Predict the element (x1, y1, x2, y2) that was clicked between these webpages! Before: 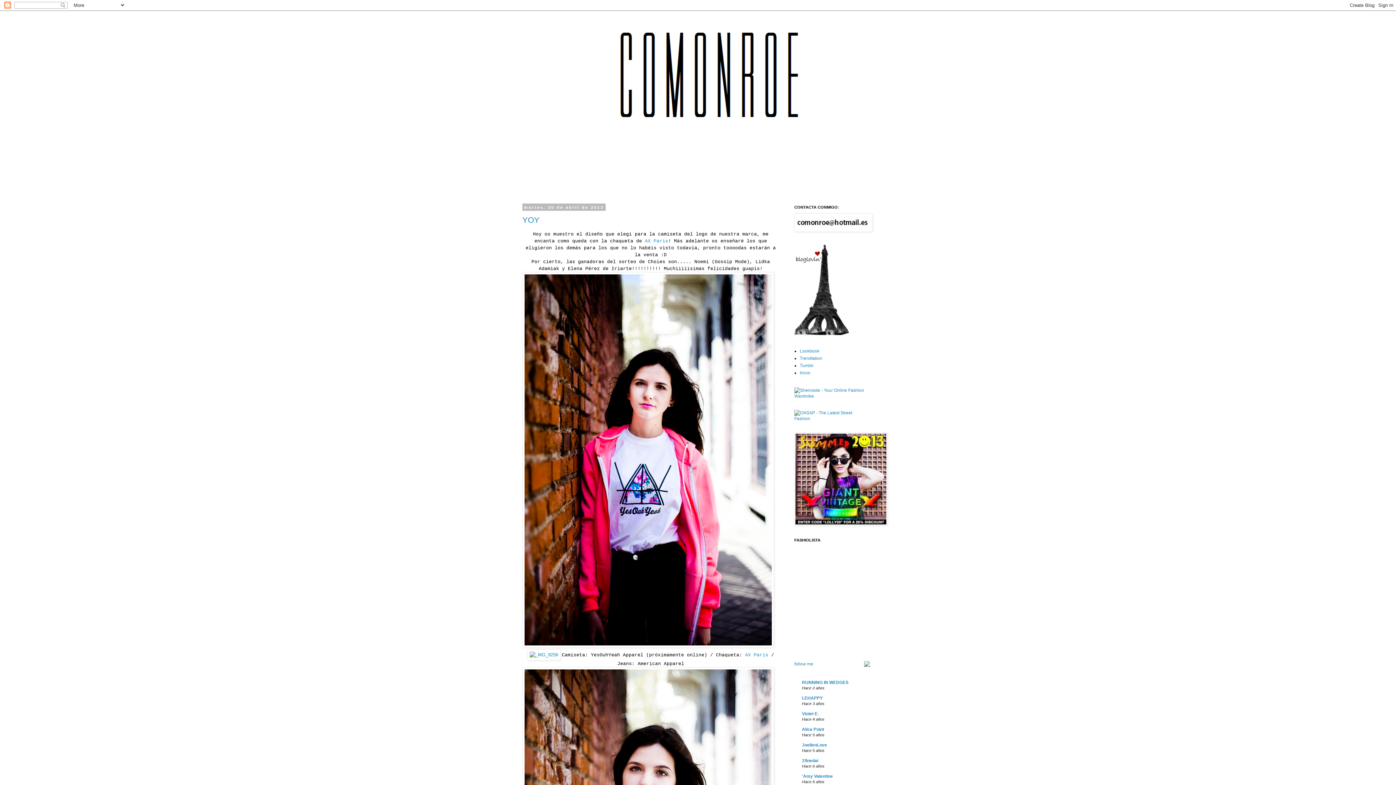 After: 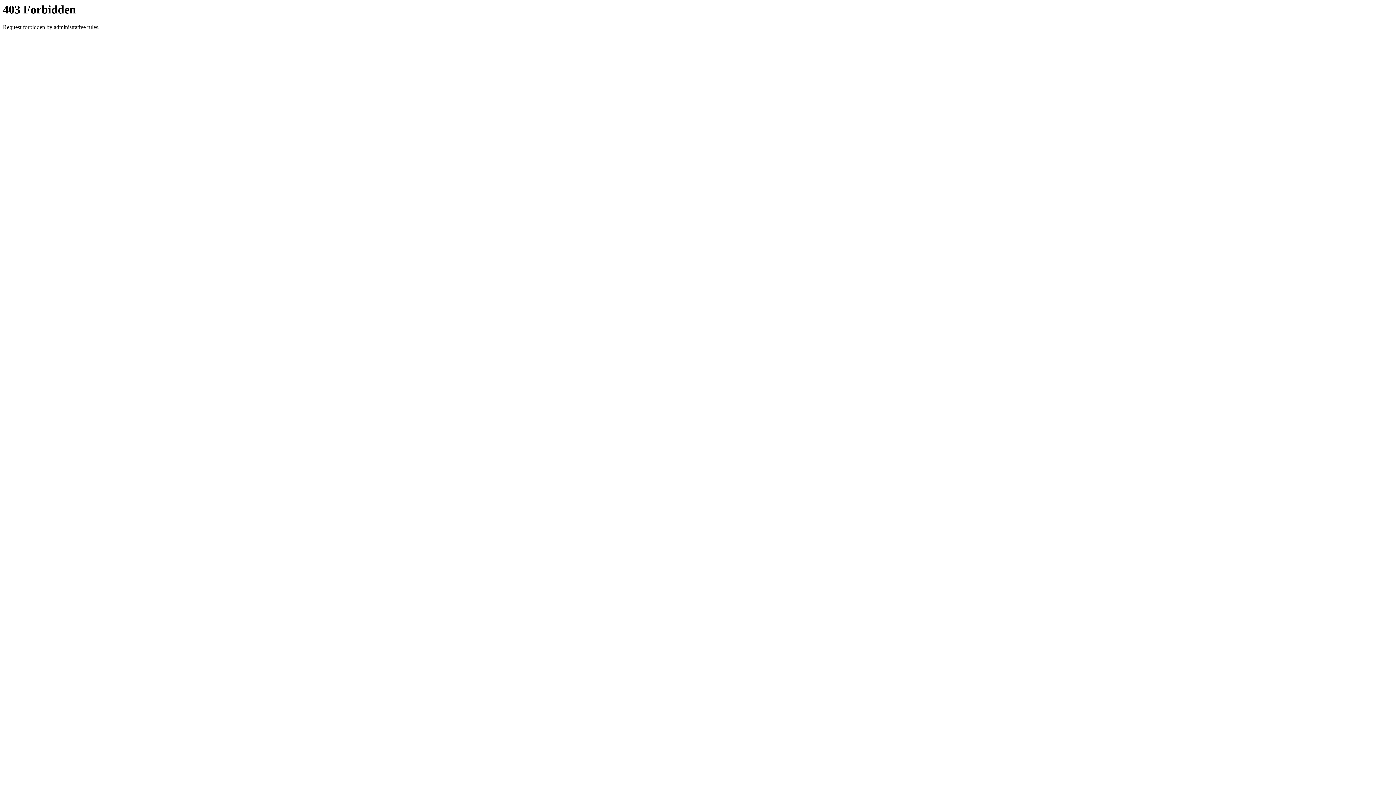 Action: label: follow me bbox: (794, 661, 813, 666)